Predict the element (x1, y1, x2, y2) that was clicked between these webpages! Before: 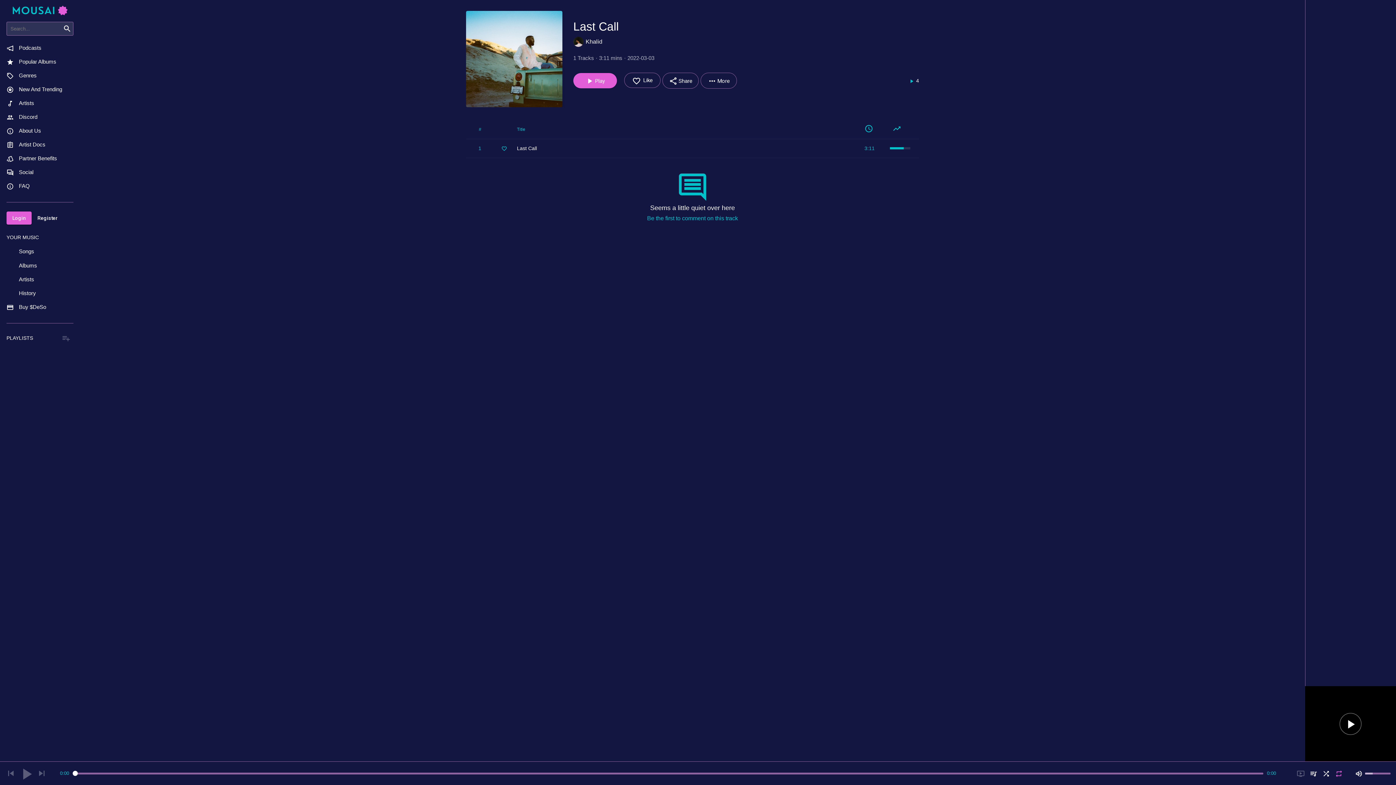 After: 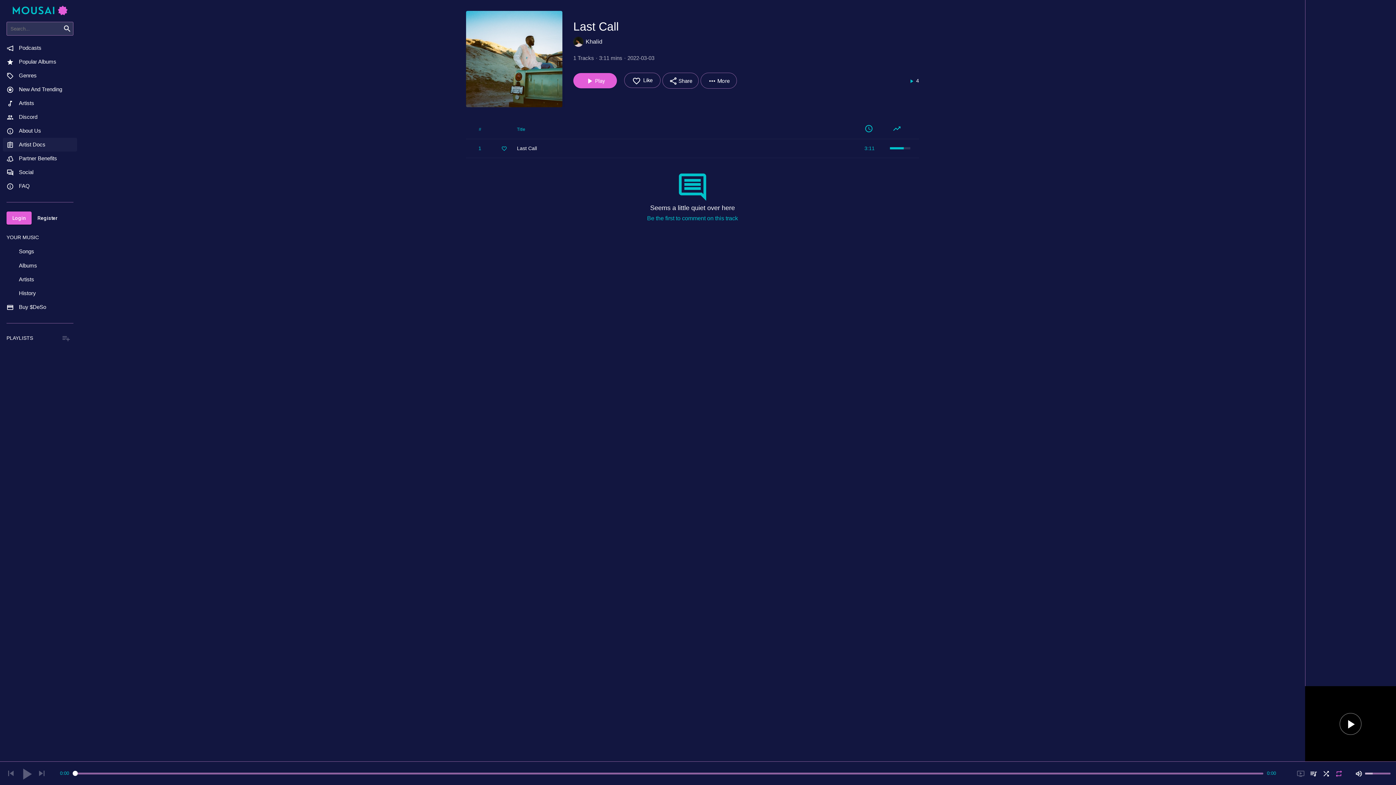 Action: bbox: (2, 137, 77, 151) label: Artist Docs